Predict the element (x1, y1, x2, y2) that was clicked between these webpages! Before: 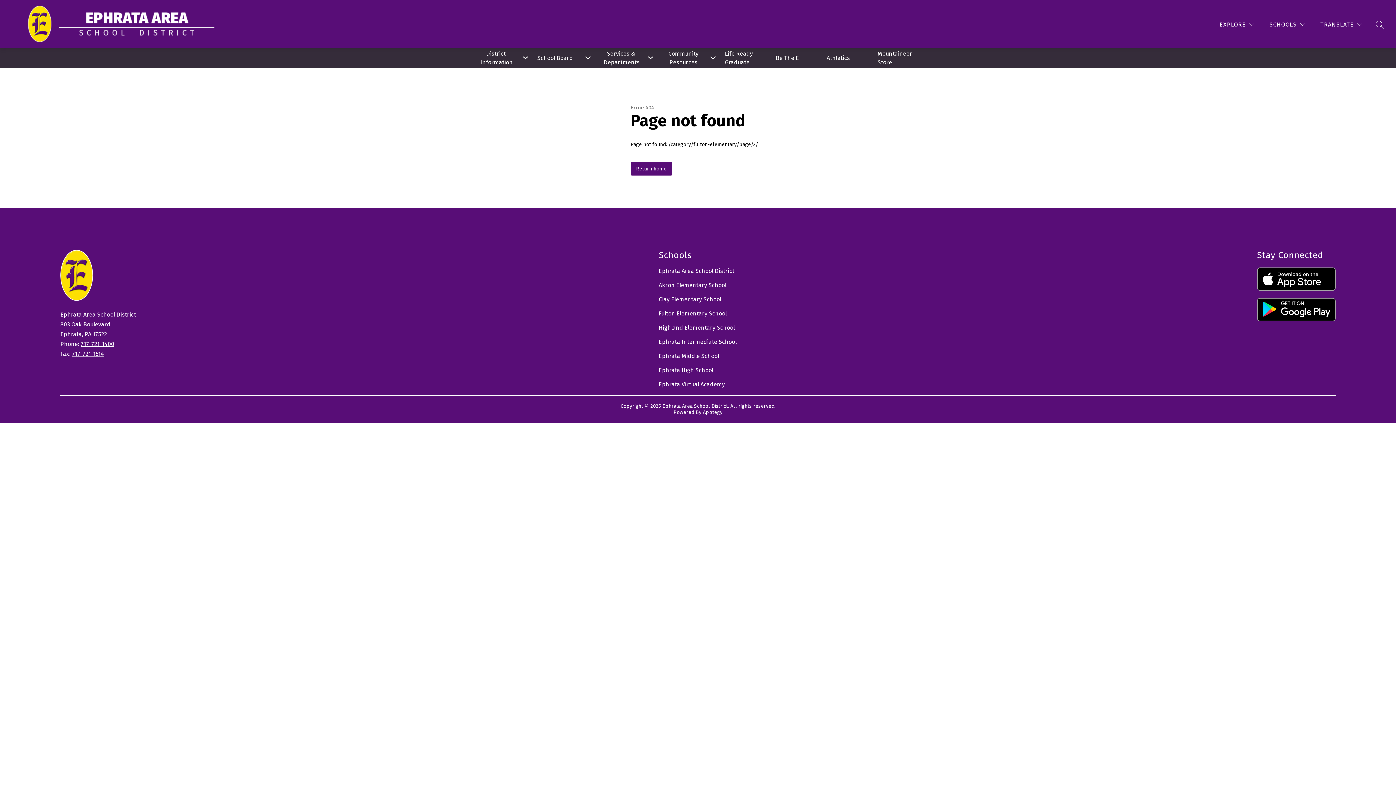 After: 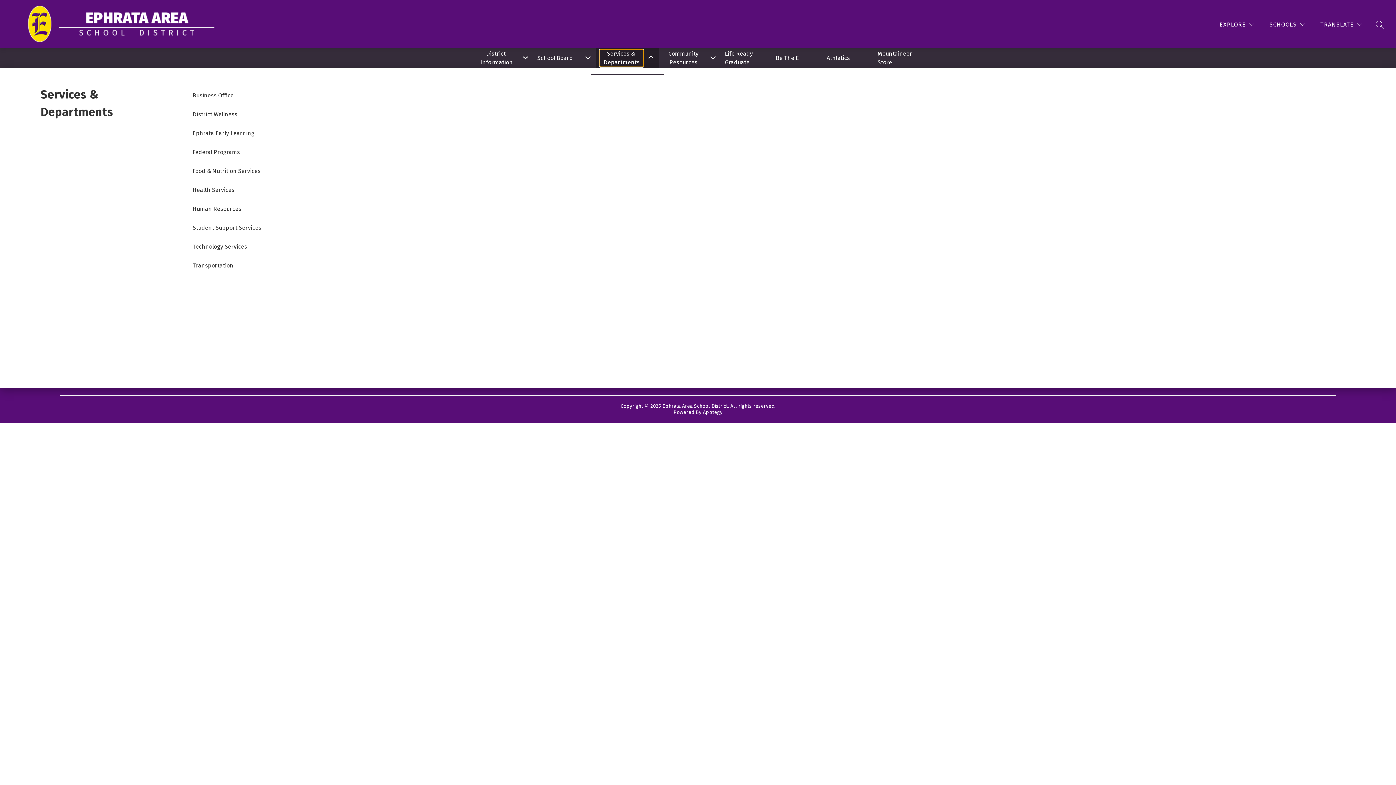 Action: label: Show submenu for Services & Departments bbox: (600, 49, 643, 66)